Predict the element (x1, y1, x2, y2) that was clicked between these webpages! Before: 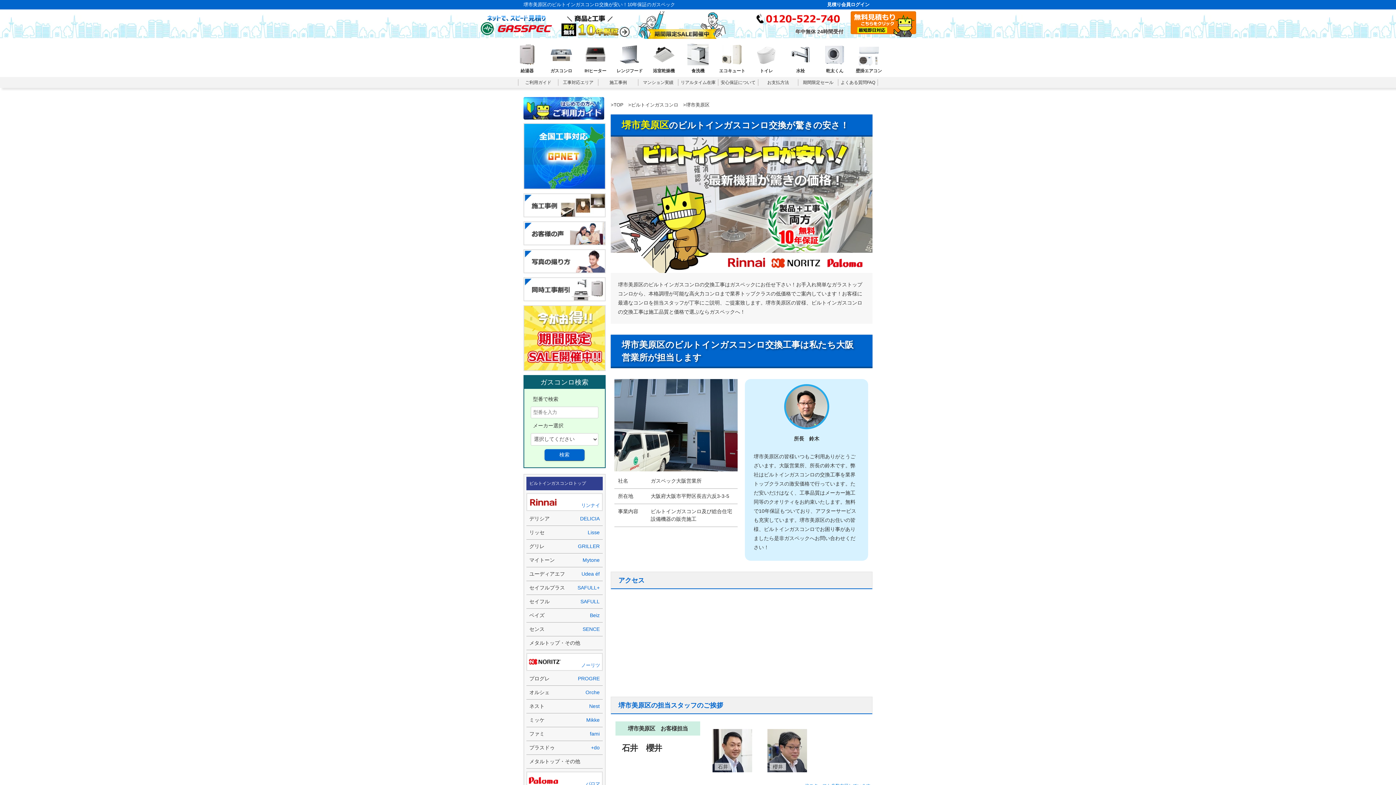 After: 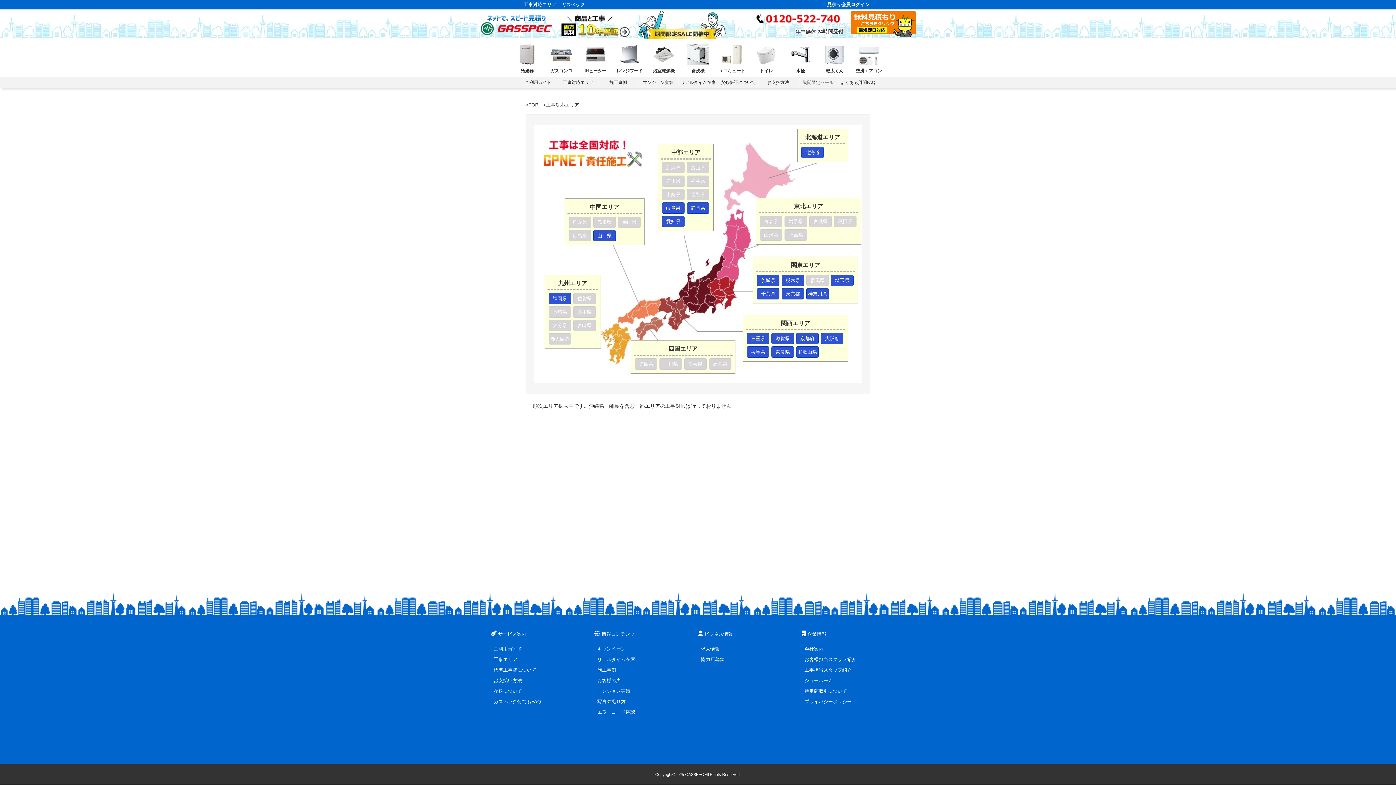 Action: bbox: (523, 123, 605, 189)